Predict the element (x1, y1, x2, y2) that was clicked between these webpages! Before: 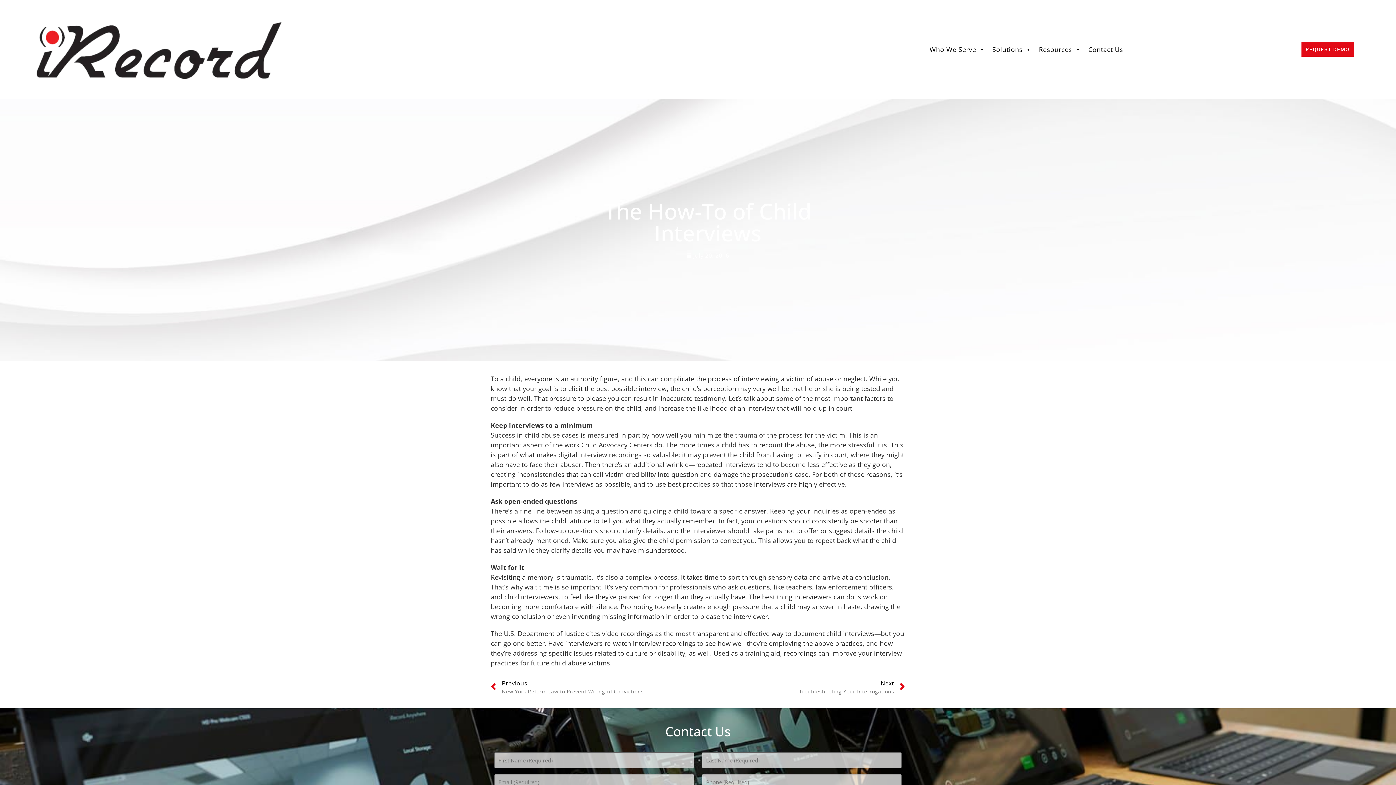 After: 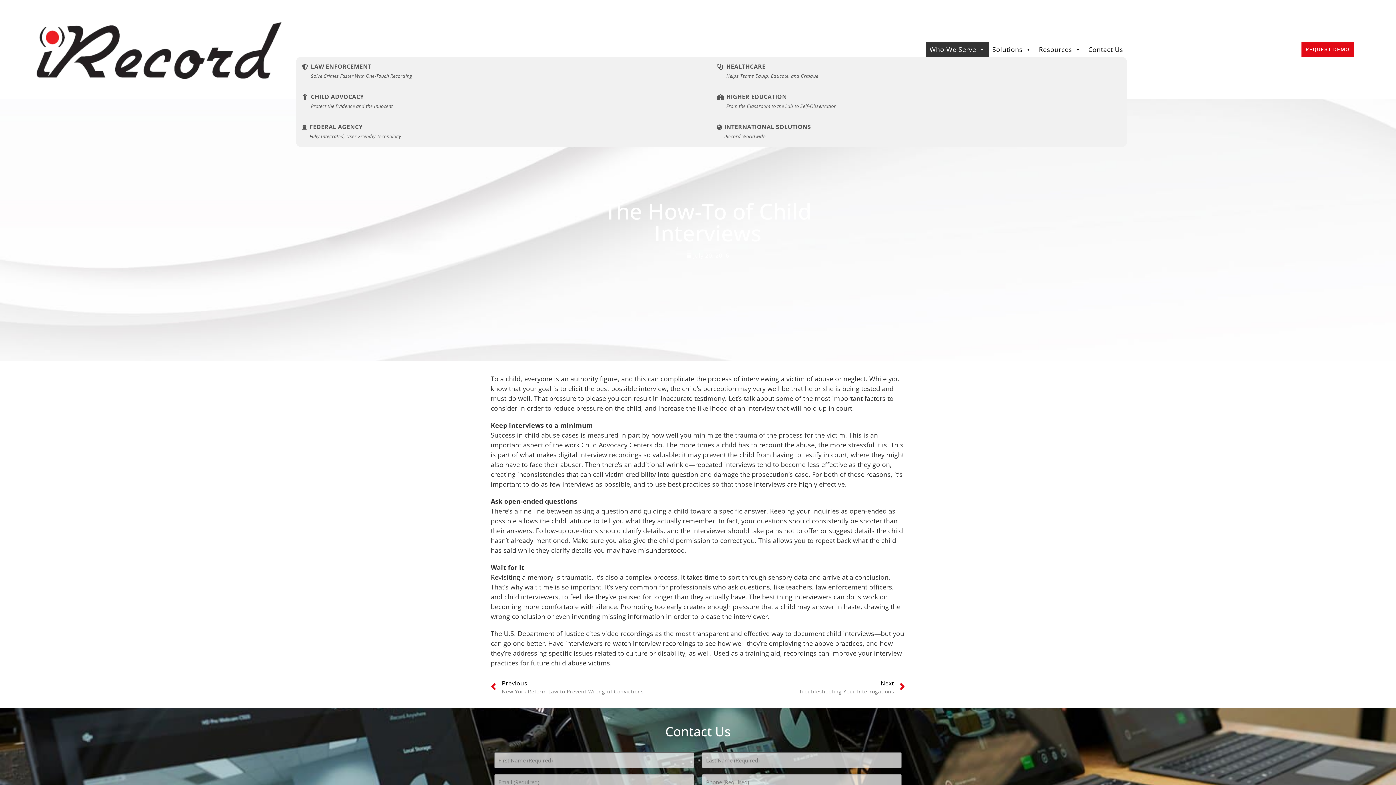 Action: label: Who We Serve bbox: (926, 42, 988, 56)